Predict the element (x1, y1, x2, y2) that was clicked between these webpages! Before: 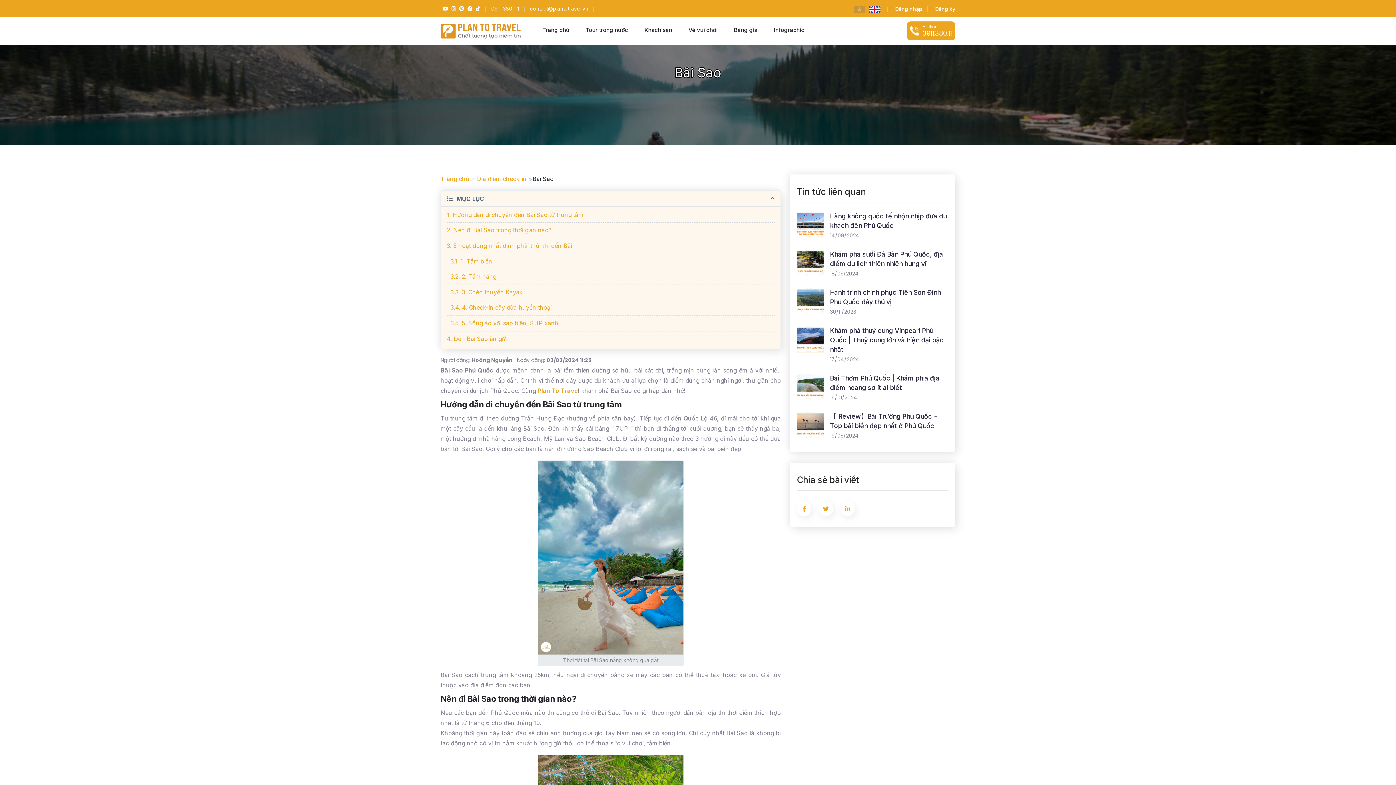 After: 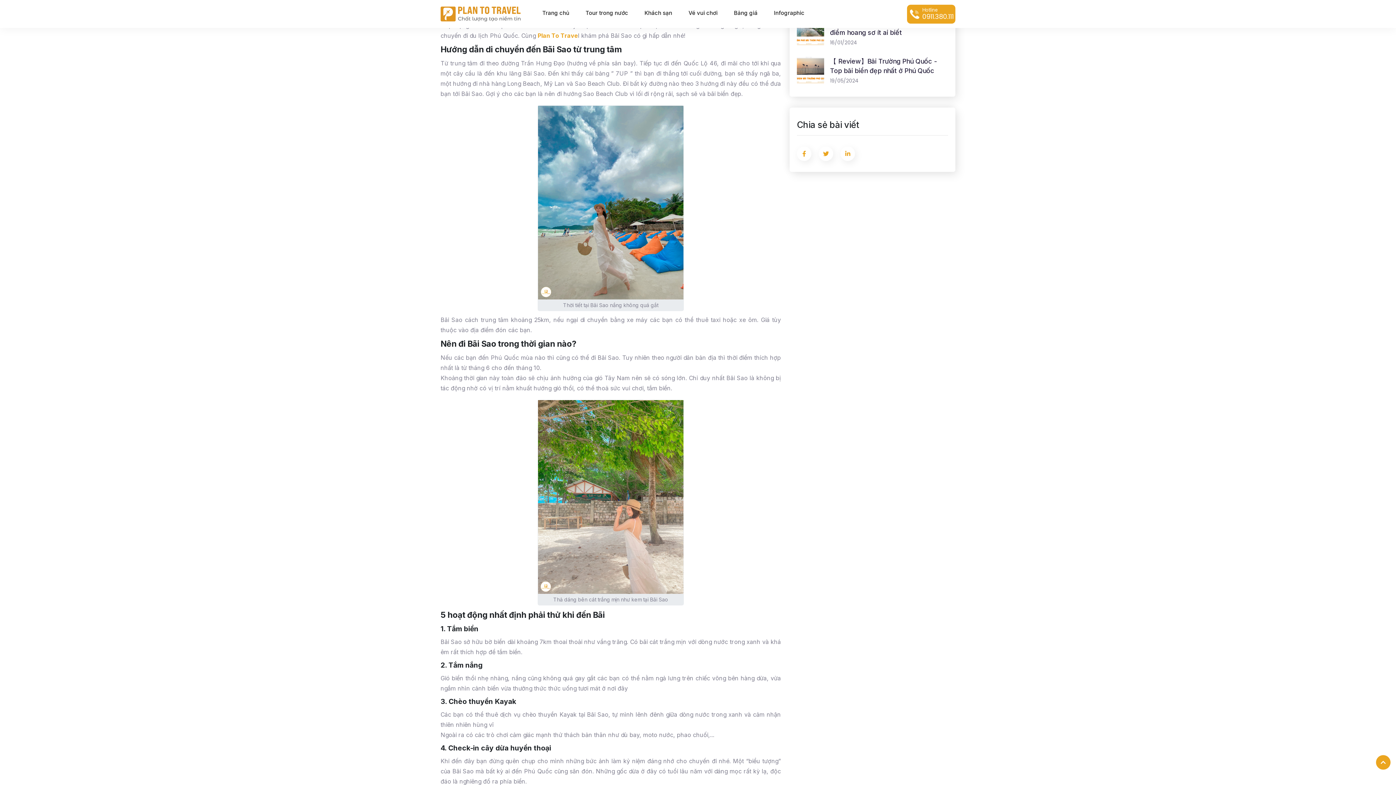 Action: label: 1. Hướng dẫn di chuyển đến Bãi Sao từ trung tâm bbox: (446, 210, 774, 219)